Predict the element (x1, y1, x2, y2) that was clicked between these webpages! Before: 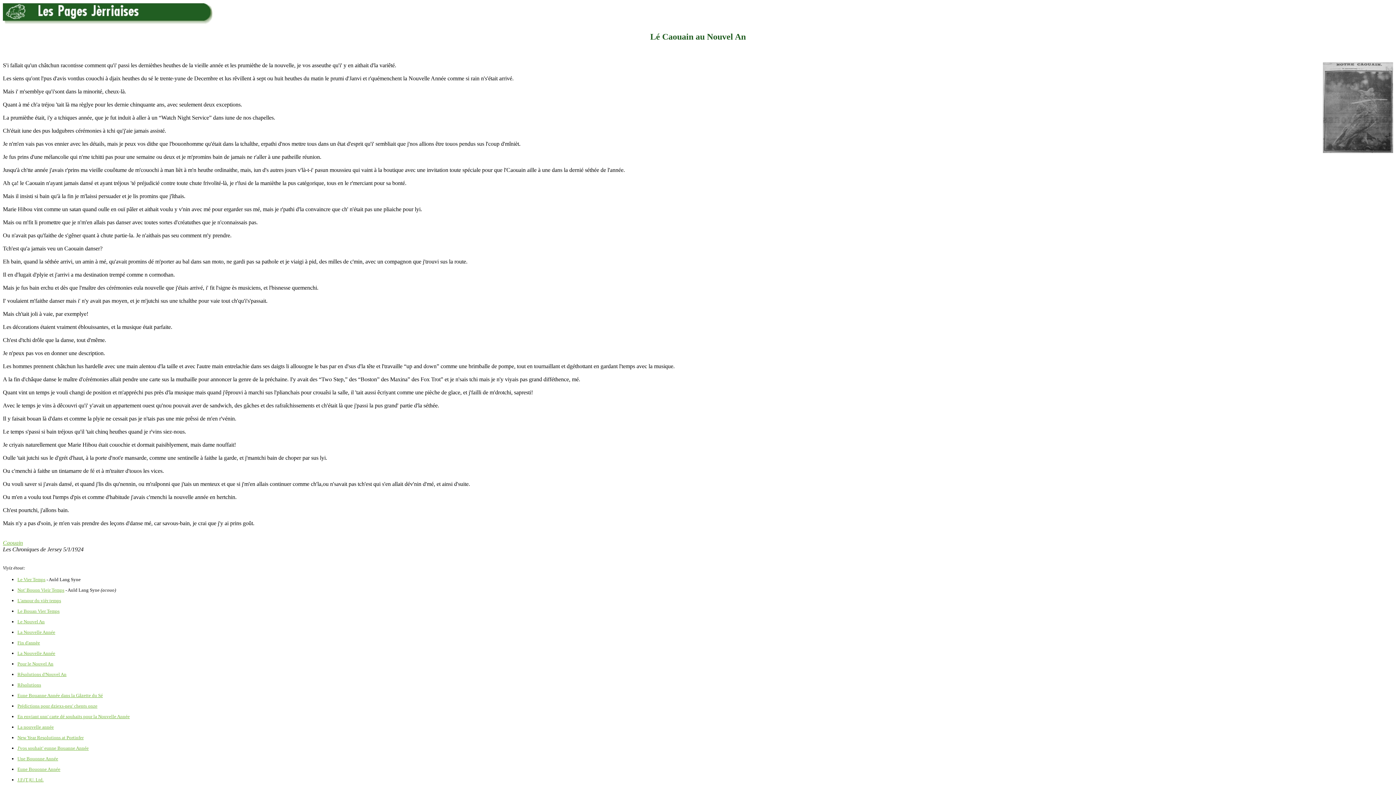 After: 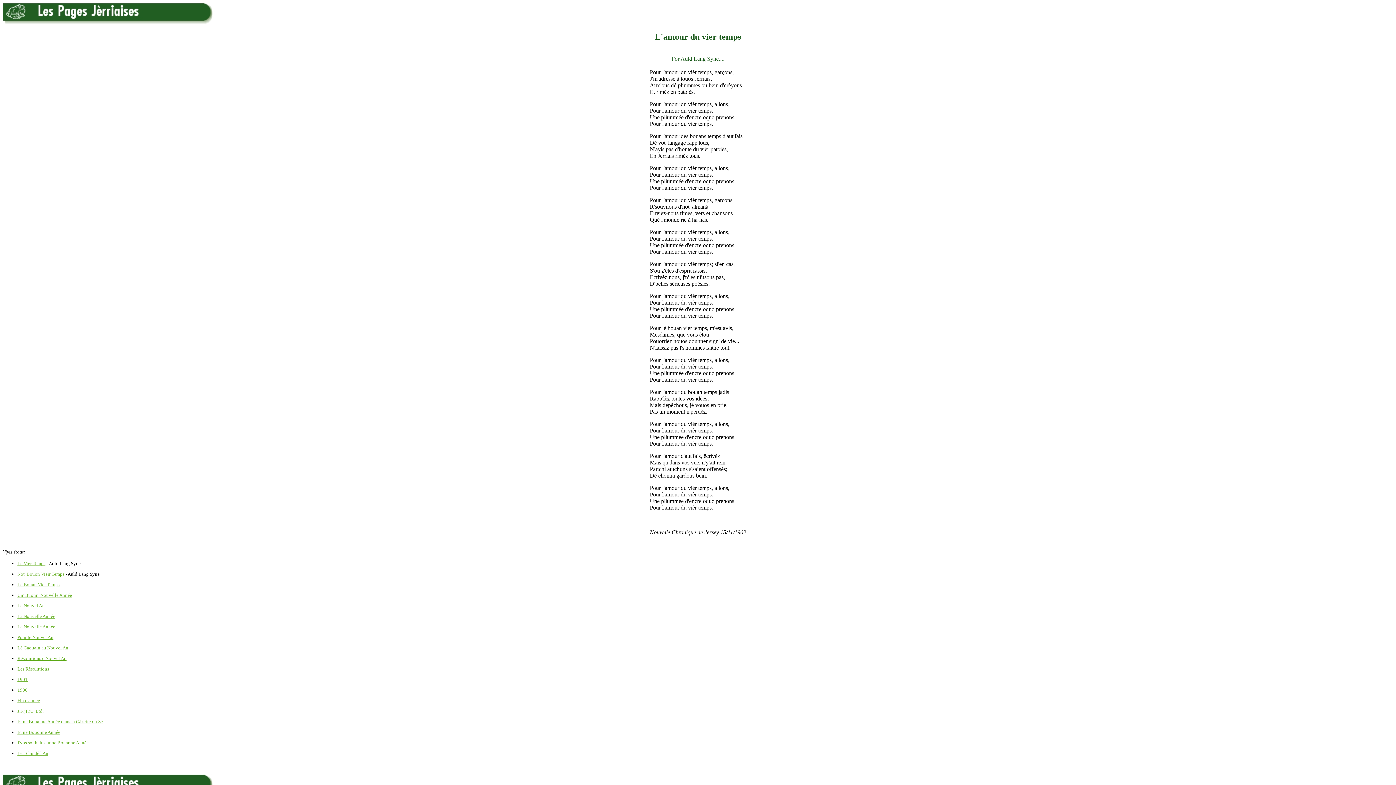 Action: label: L'amour du vièr temps bbox: (17, 598, 61, 603)